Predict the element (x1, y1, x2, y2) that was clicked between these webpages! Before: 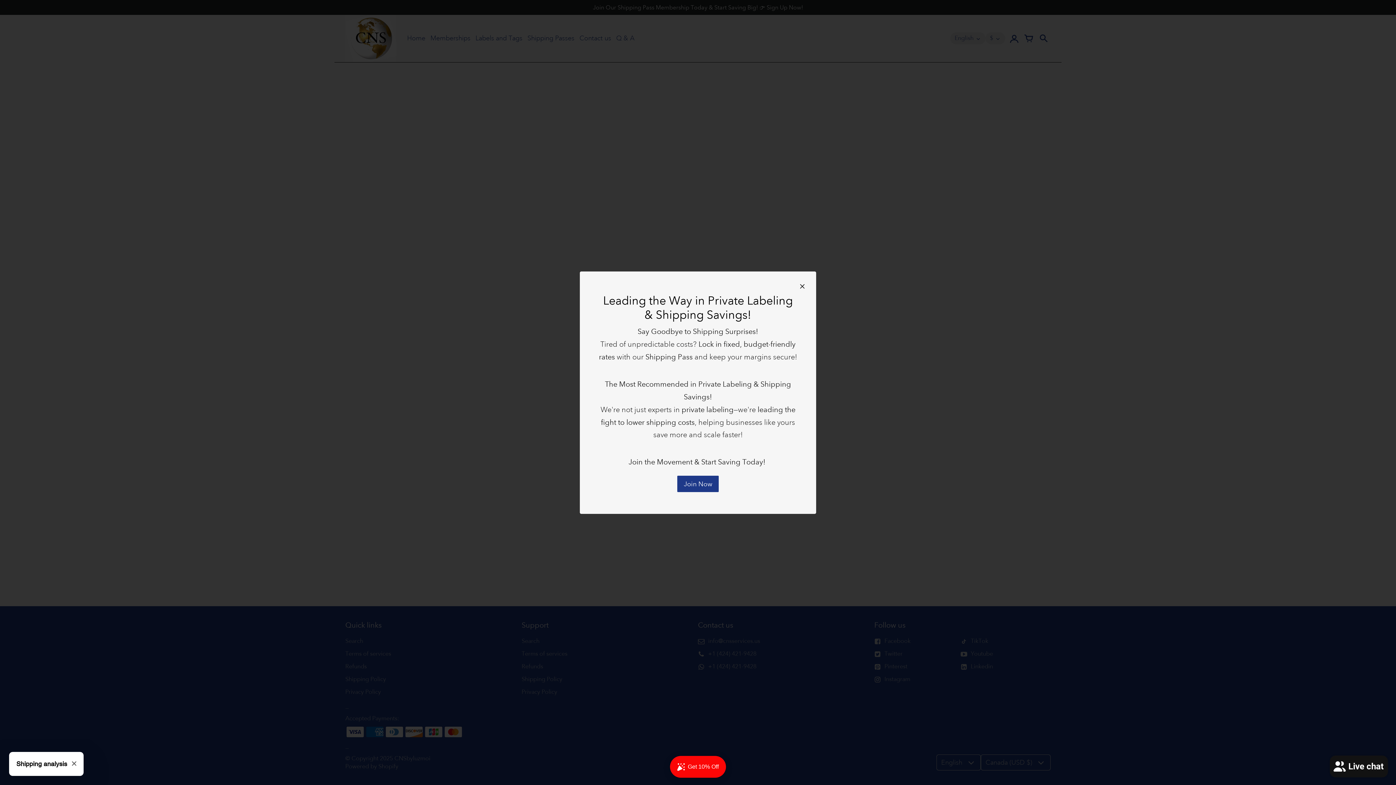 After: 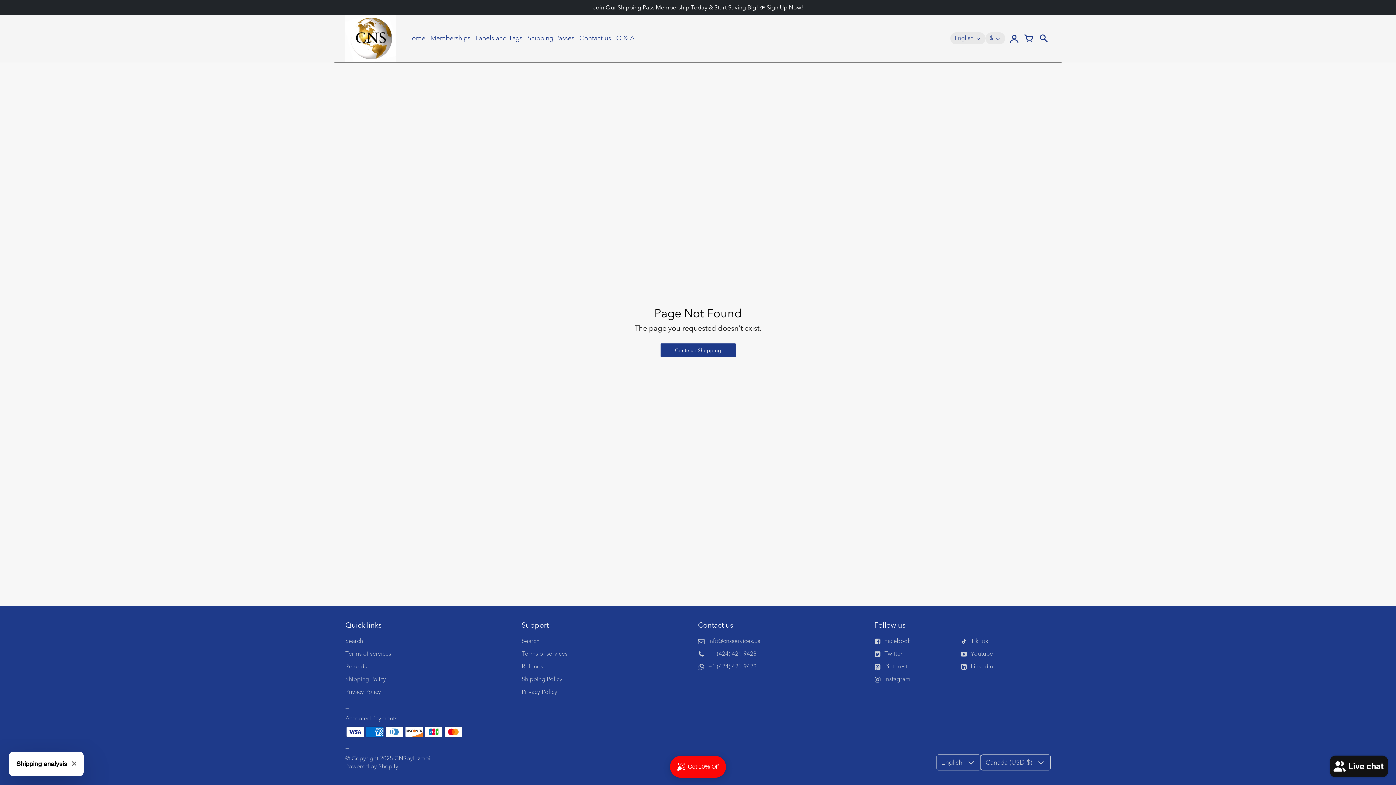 Action: label: Close bbox: (799, 283, 805, 290)